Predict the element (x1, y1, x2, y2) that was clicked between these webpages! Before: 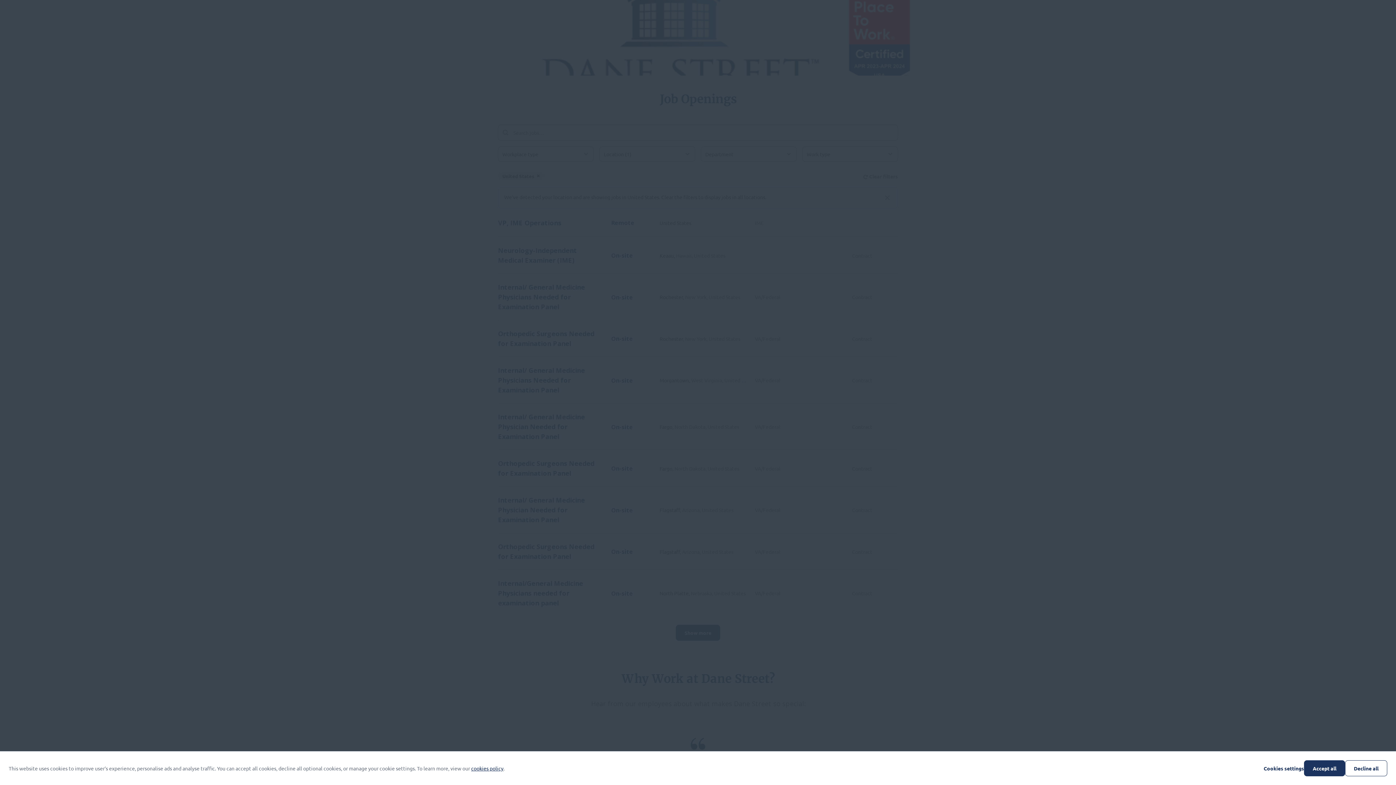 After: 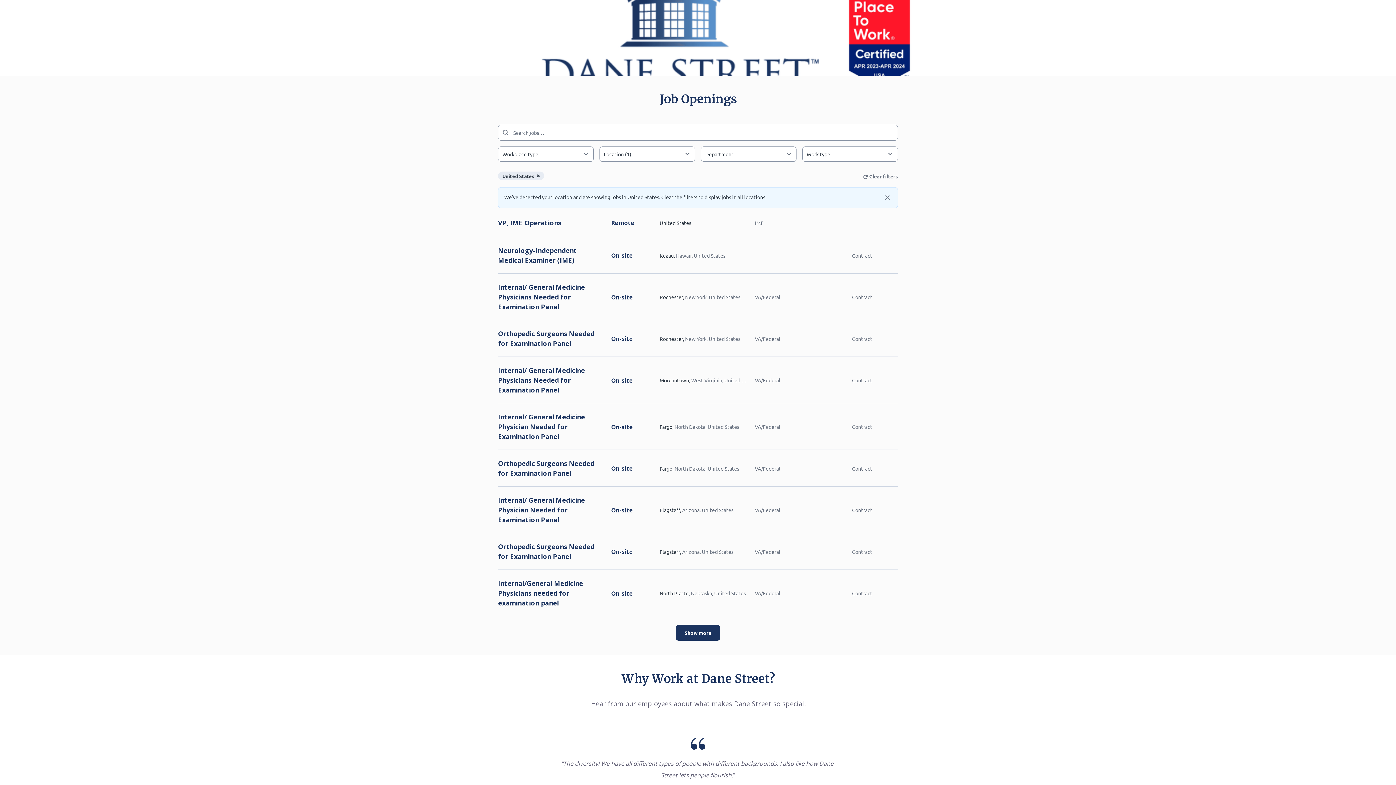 Action: label: Decline all bbox: (1345, 760, 1387, 776)